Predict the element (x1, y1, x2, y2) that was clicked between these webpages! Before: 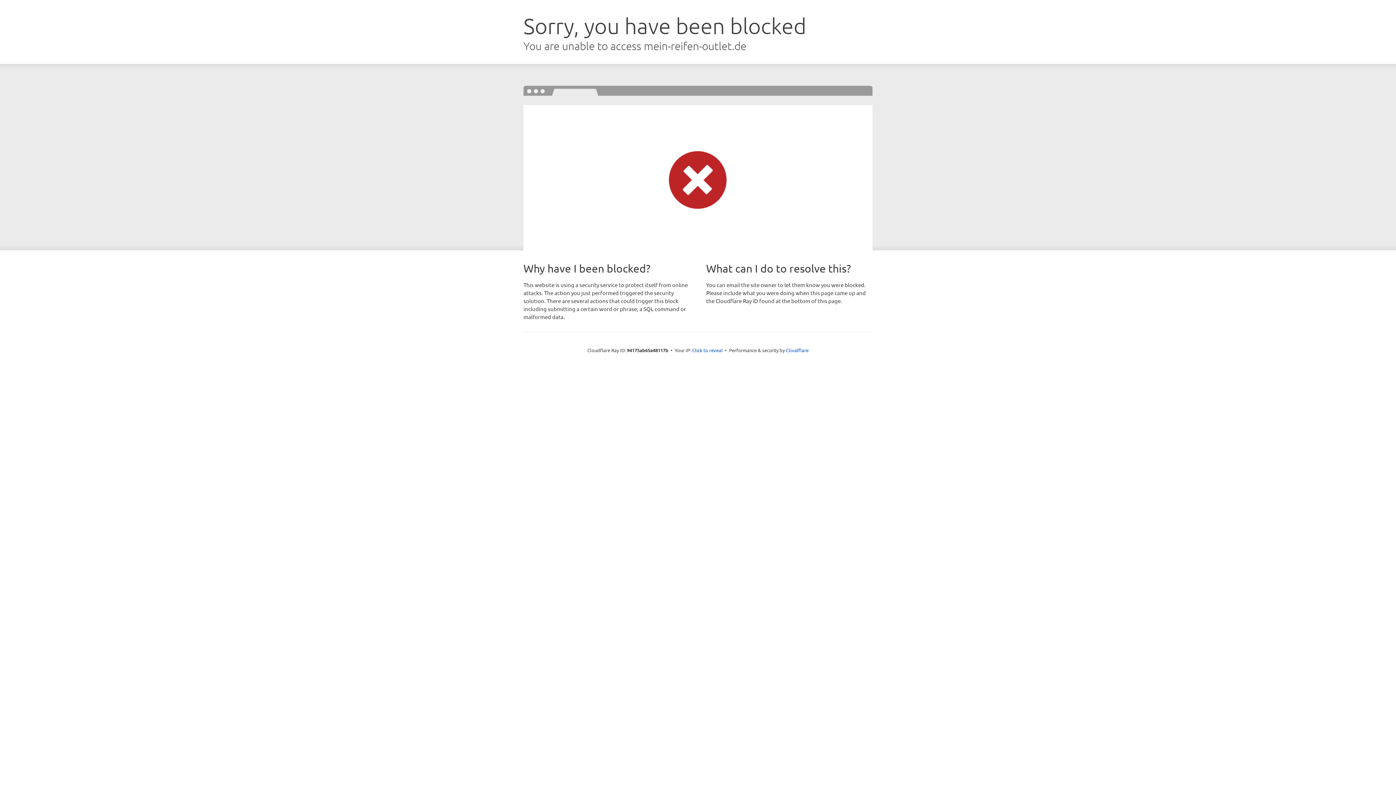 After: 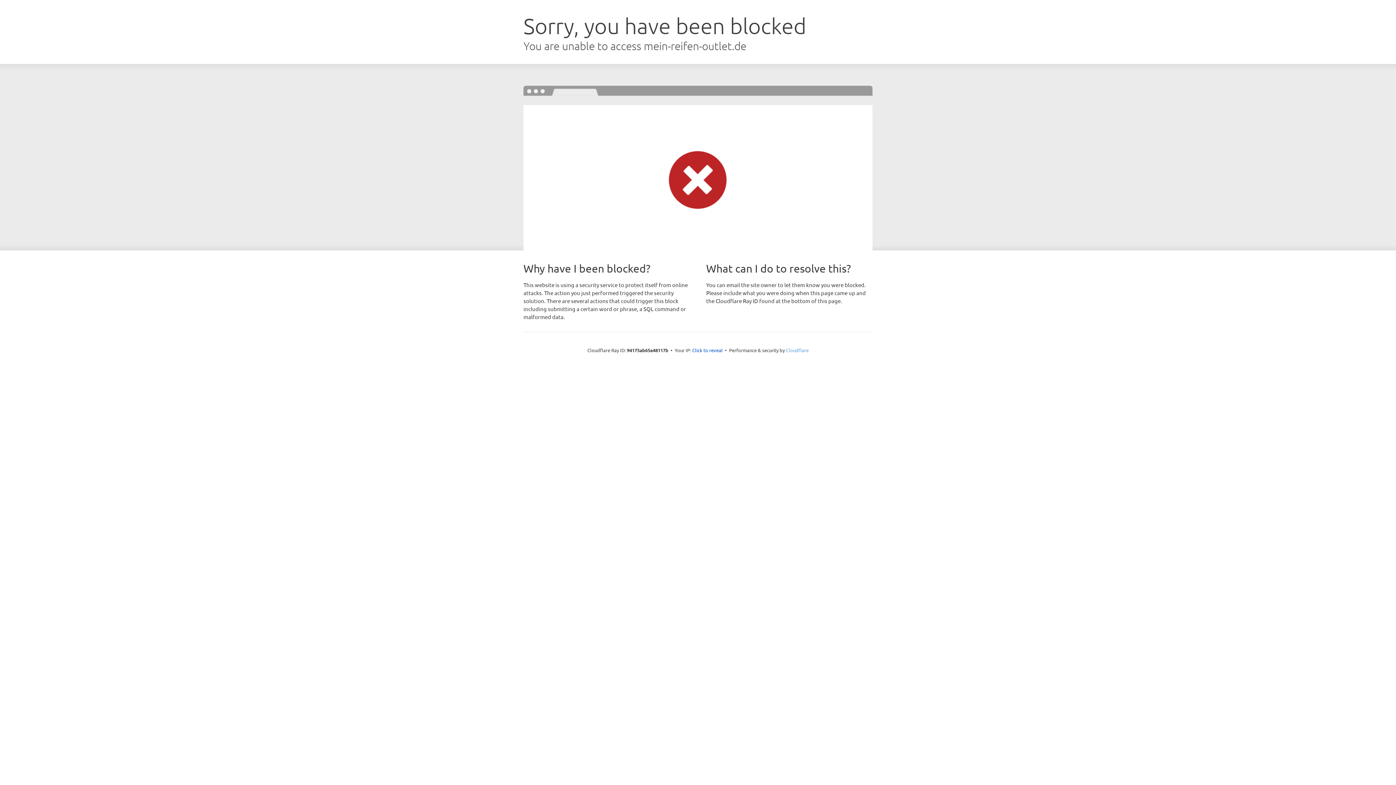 Action: bbox: (786, 347, 808, 353) label: Cloudflare